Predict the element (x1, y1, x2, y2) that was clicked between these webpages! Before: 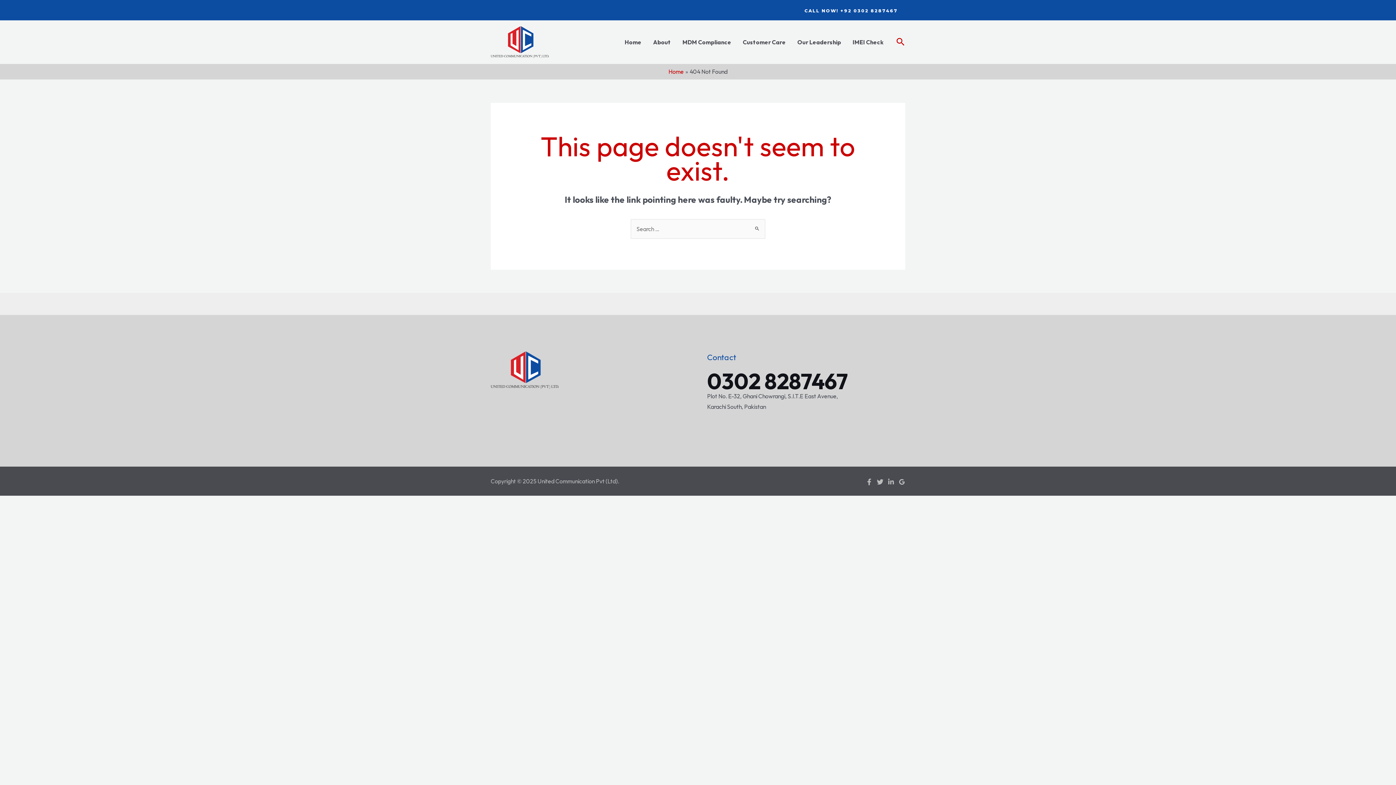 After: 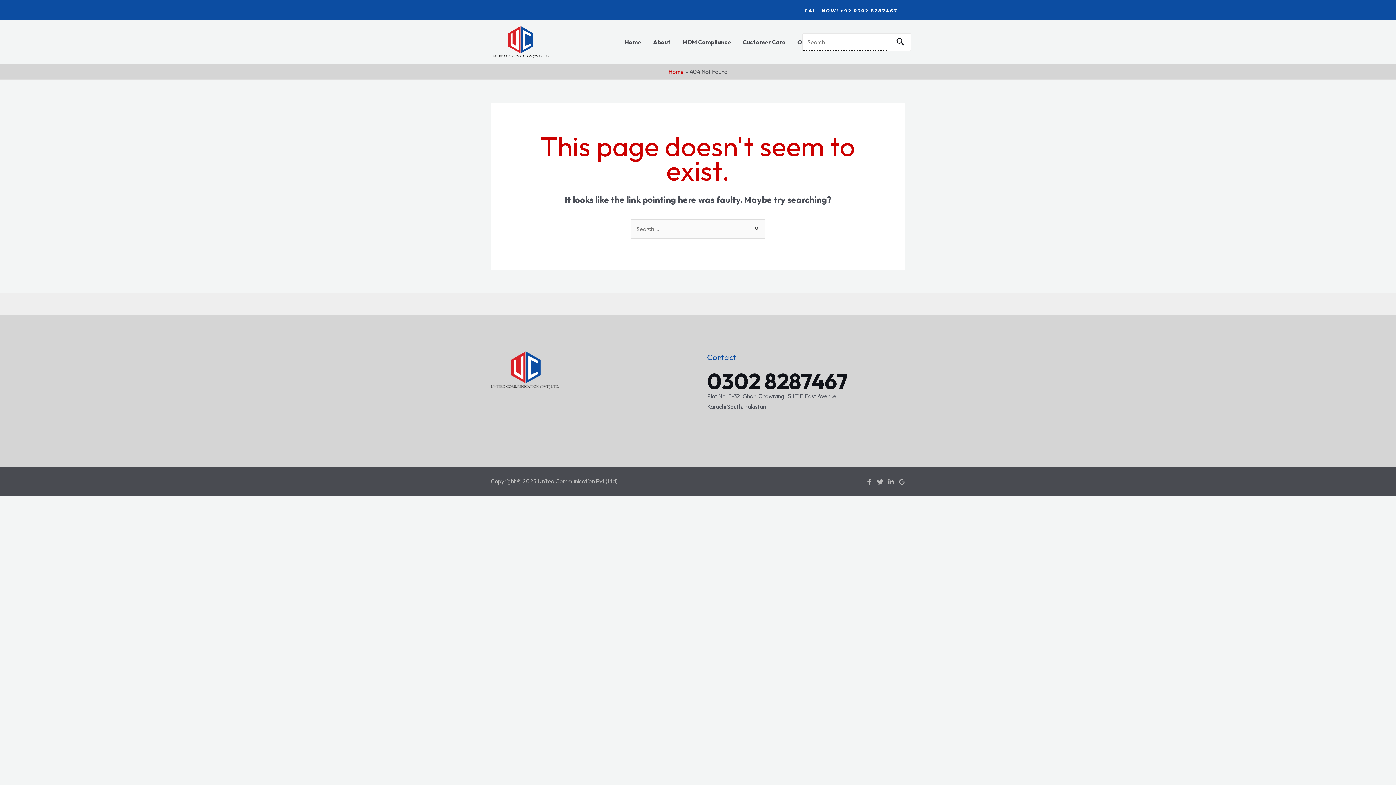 Action: label: Search icon link bbox: (896, 36, 905, 48)